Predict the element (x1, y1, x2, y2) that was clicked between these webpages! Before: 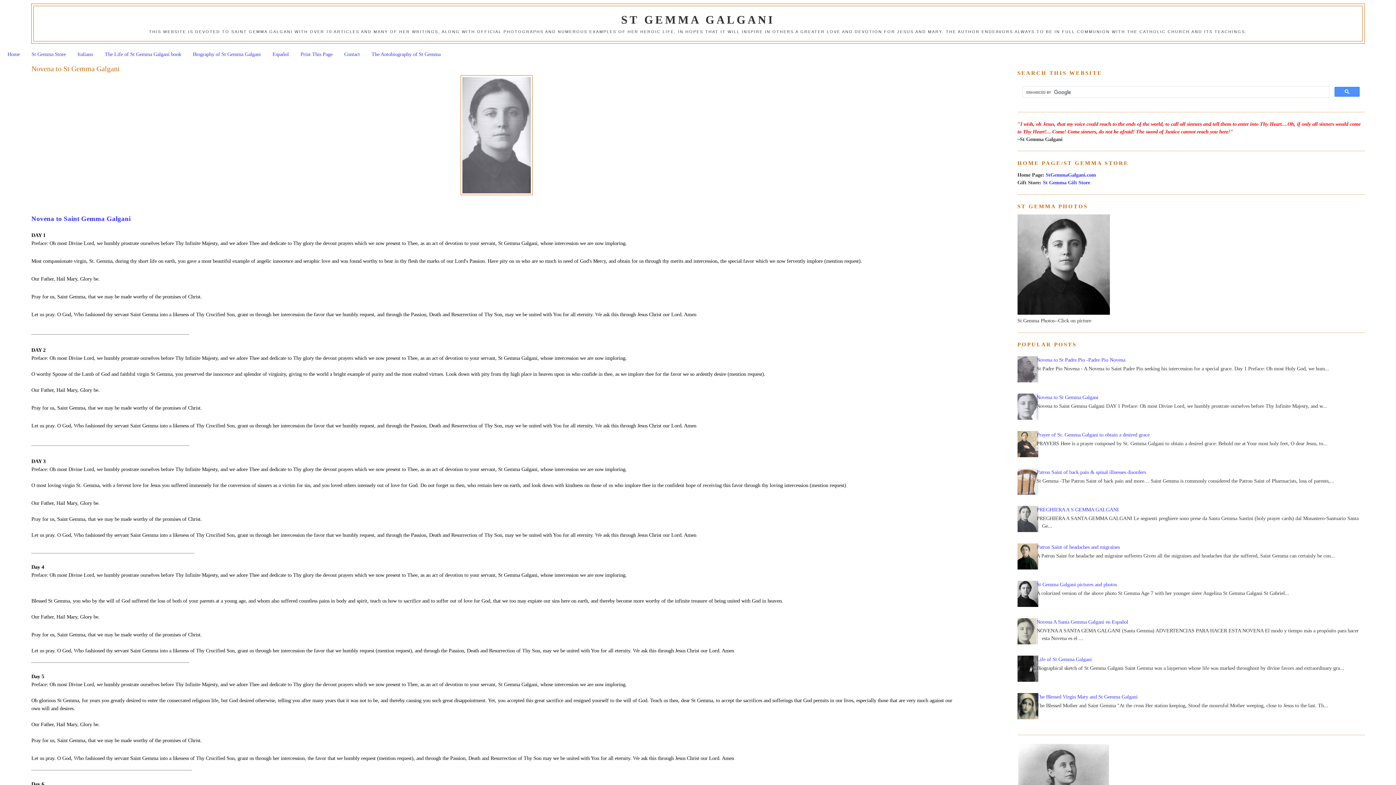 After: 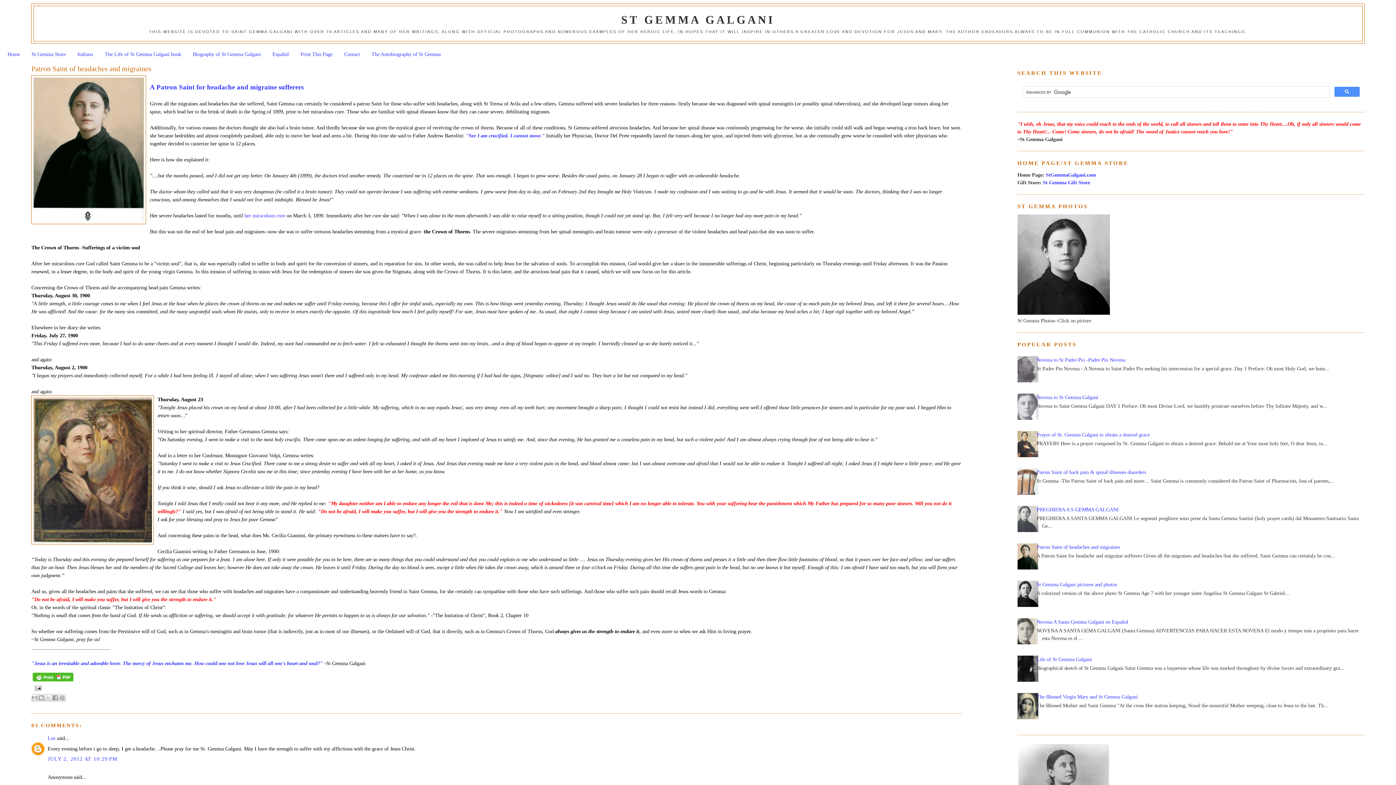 Action: label: Patron Saint of headaches and migraines bbox: (1036, 544, 1120, 550)